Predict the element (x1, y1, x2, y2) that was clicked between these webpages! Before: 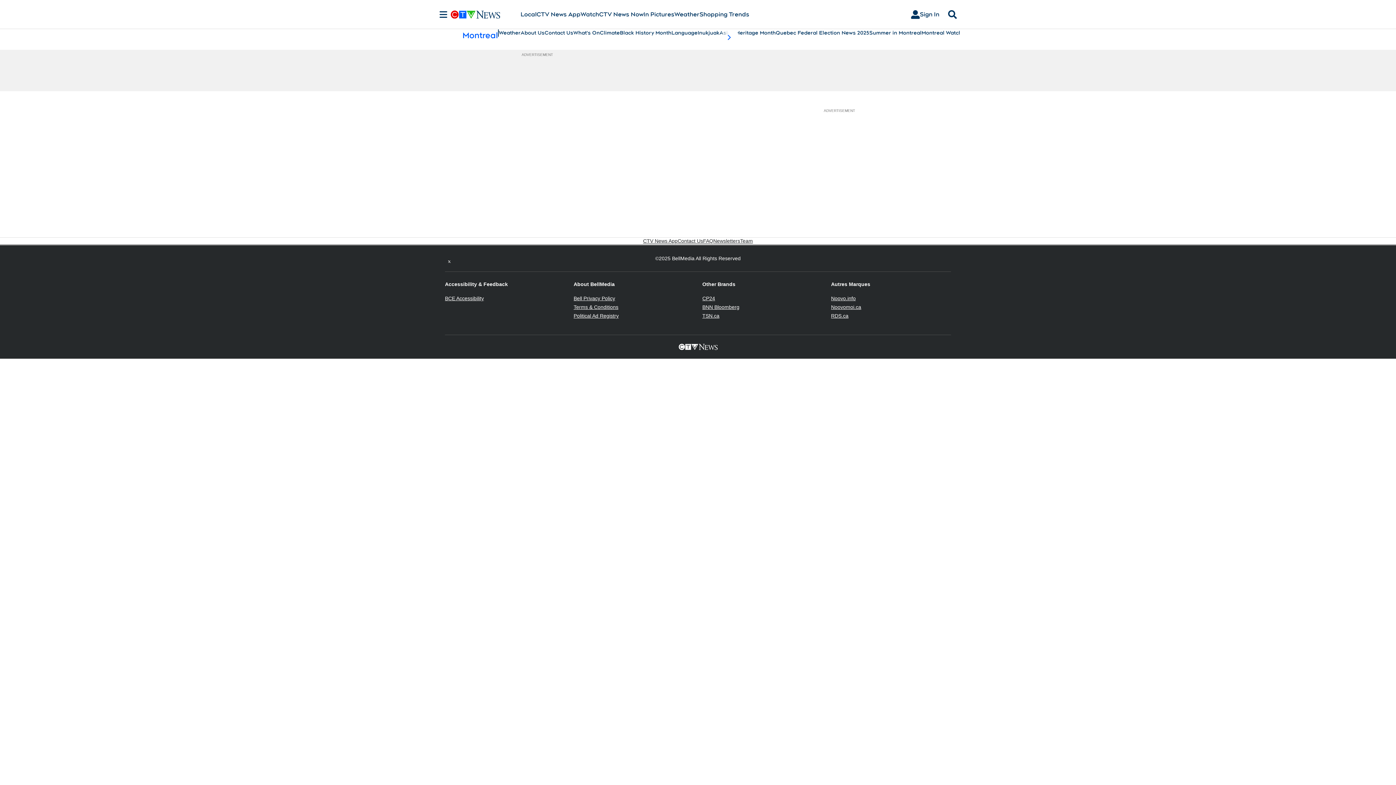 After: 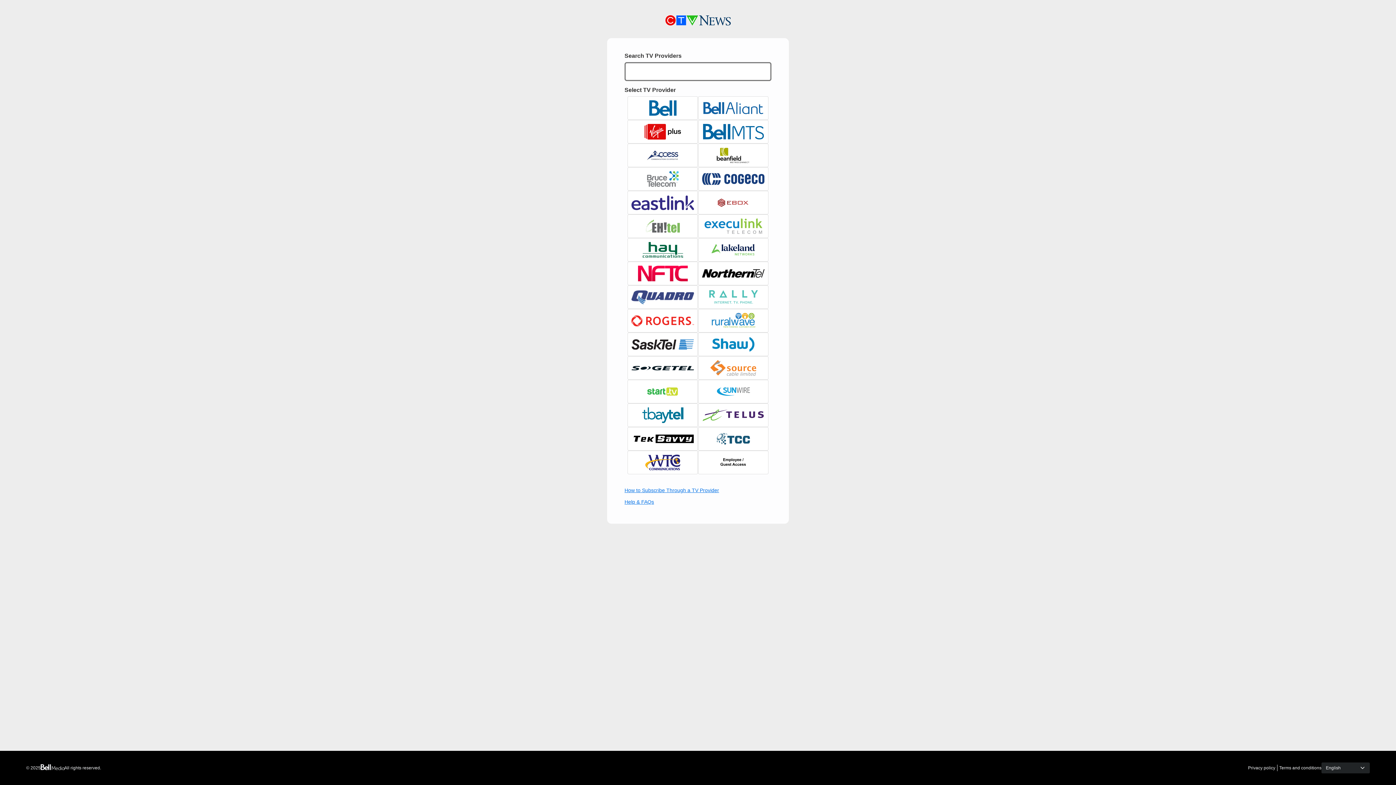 Action: bbox: (905, 7, 945, 21) label: Sign In